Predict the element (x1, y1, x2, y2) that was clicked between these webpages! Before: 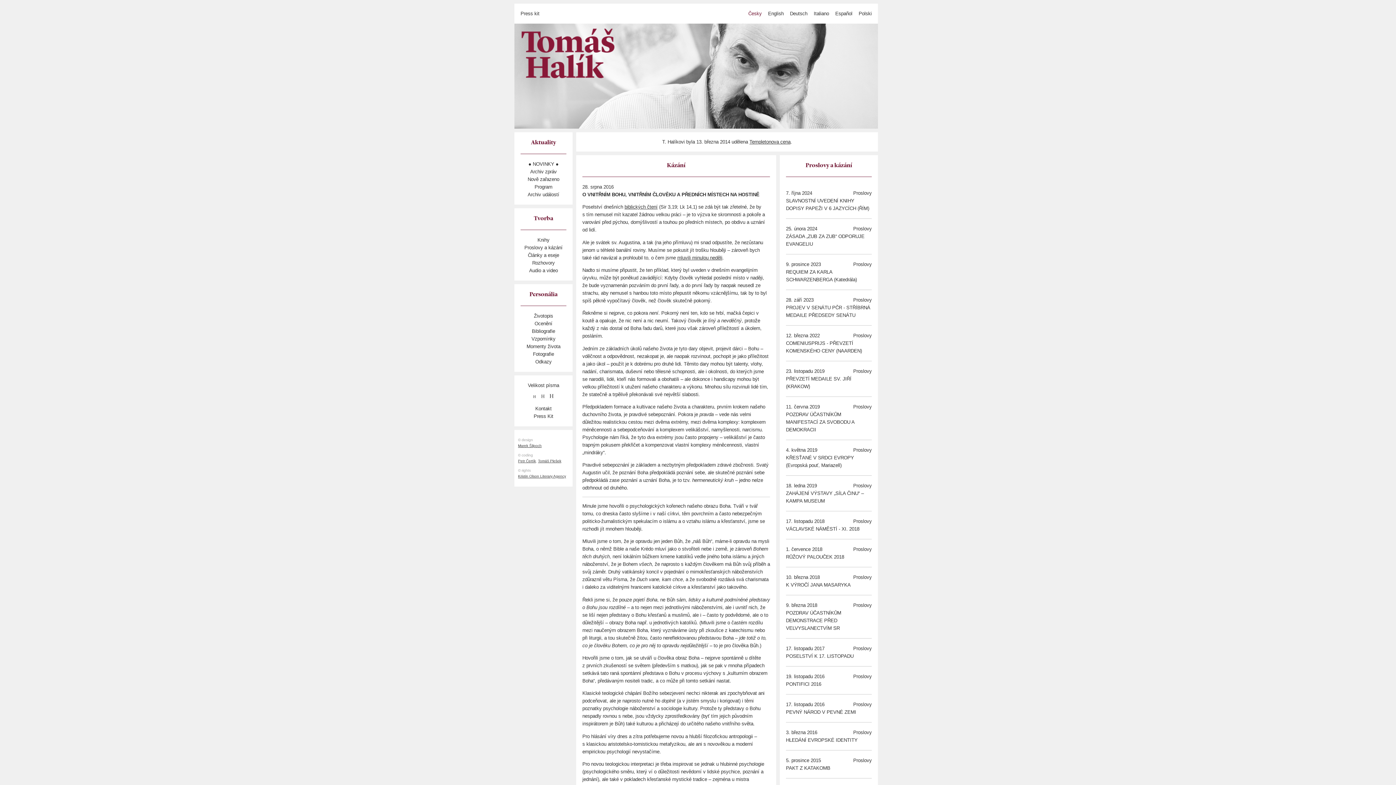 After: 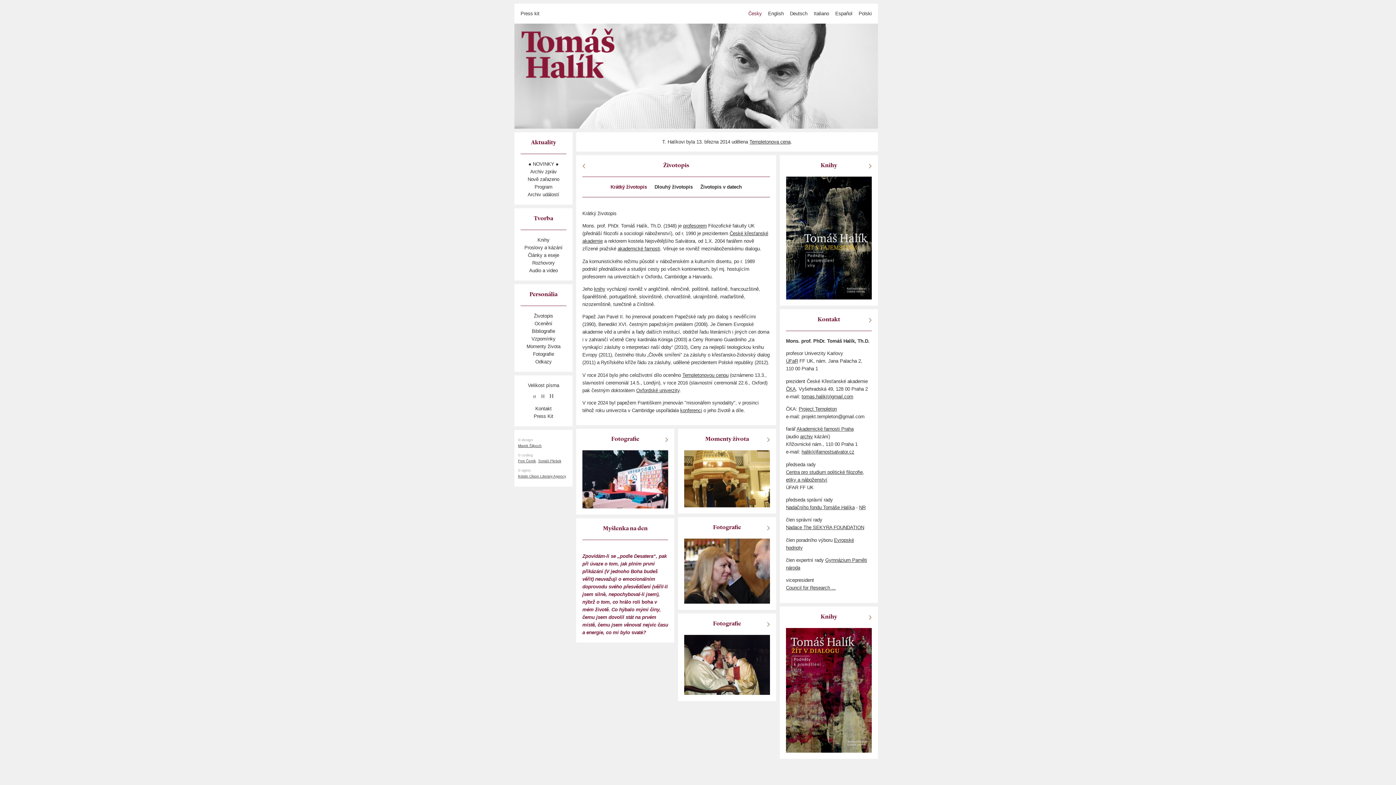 Action: bbox: (514, 312, 572, 320) label: Životopis